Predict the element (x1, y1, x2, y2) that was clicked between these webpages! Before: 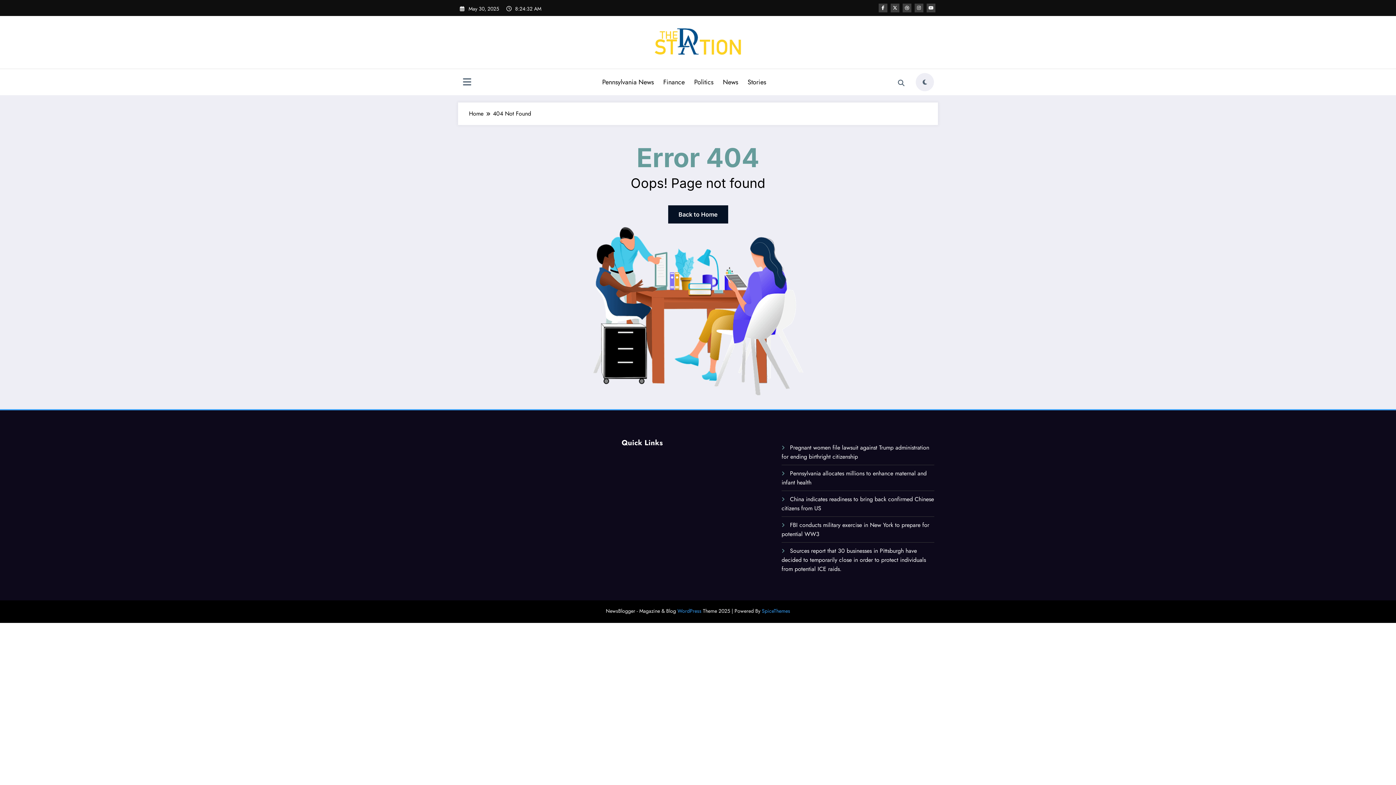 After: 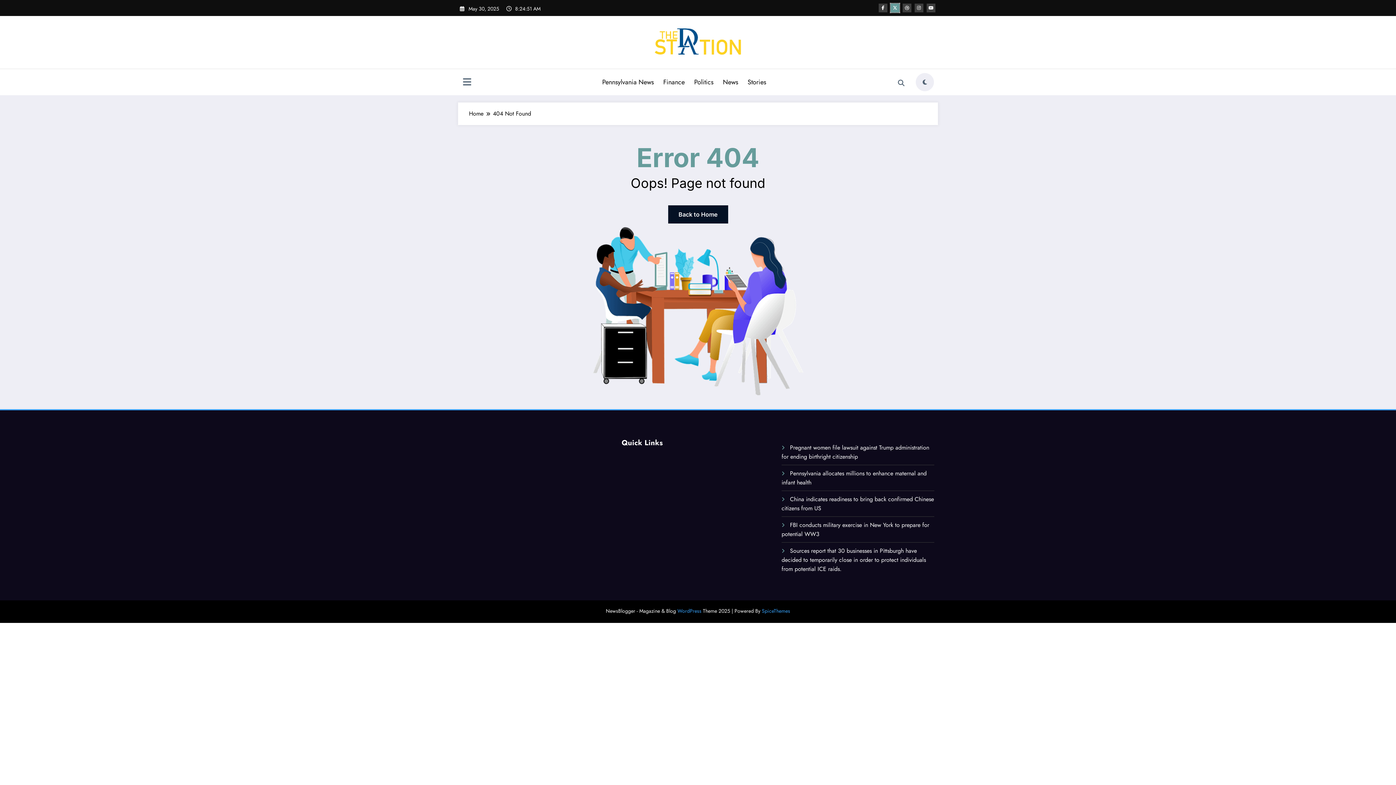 Action: bbox: (890, 3, 899, 12)